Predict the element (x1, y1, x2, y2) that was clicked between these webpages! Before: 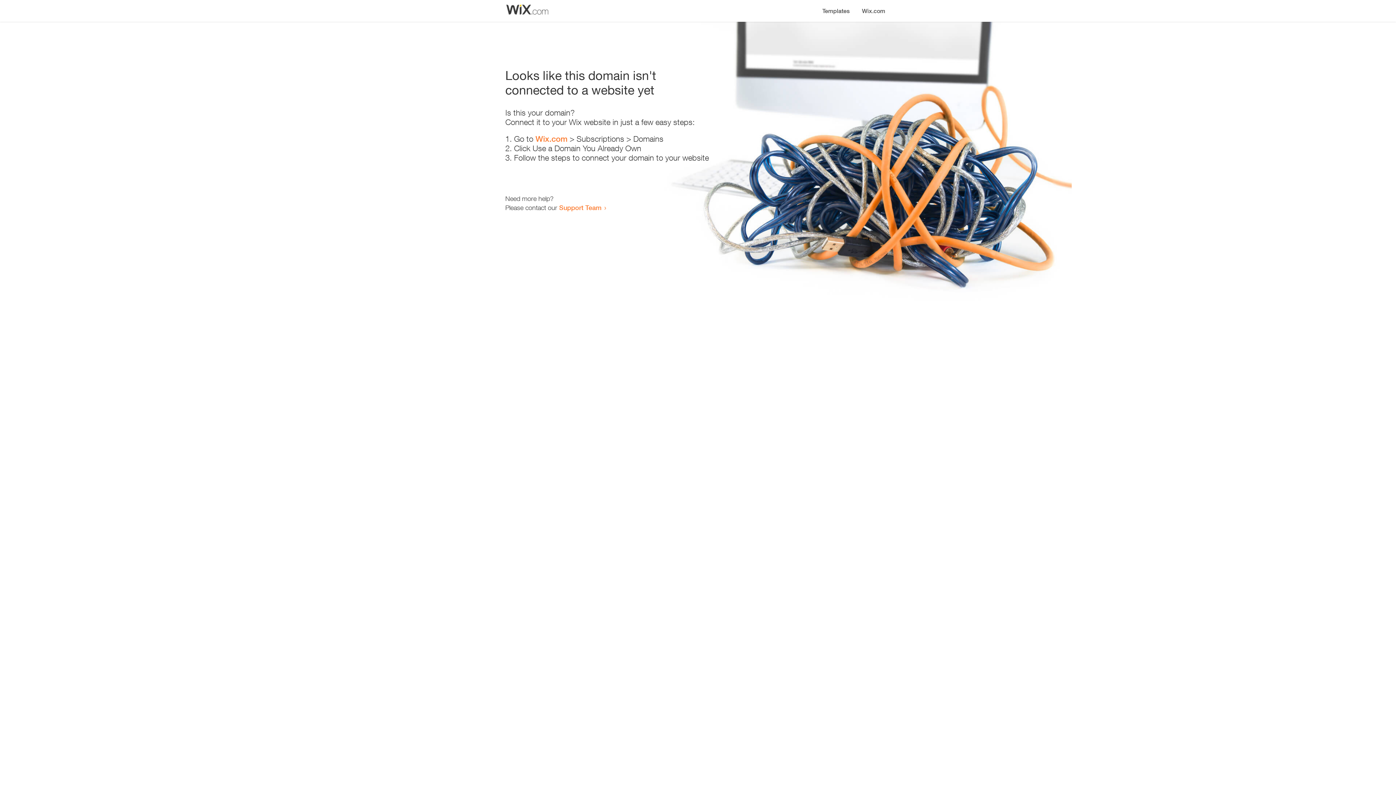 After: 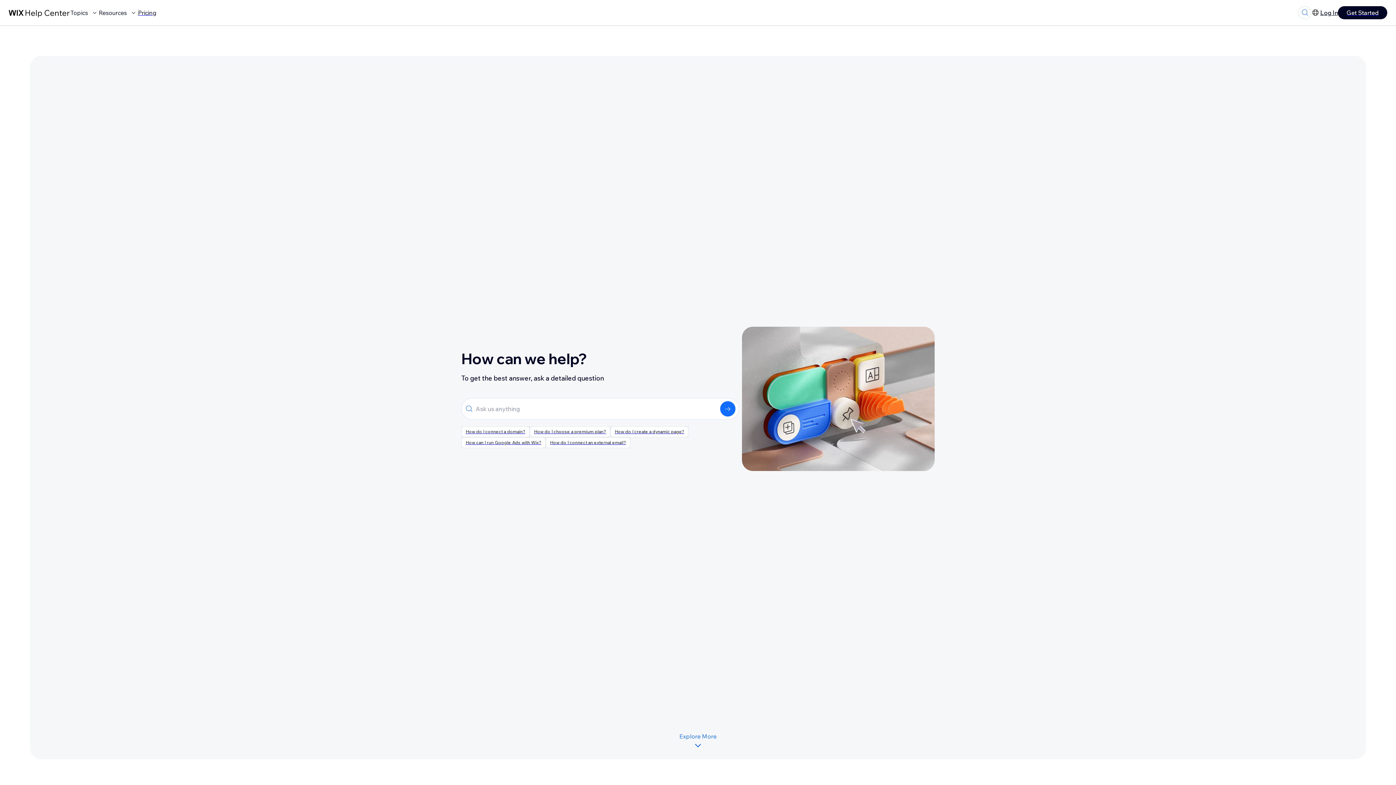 Action: label: Support Team bbox: (559, 203, 601, 211)